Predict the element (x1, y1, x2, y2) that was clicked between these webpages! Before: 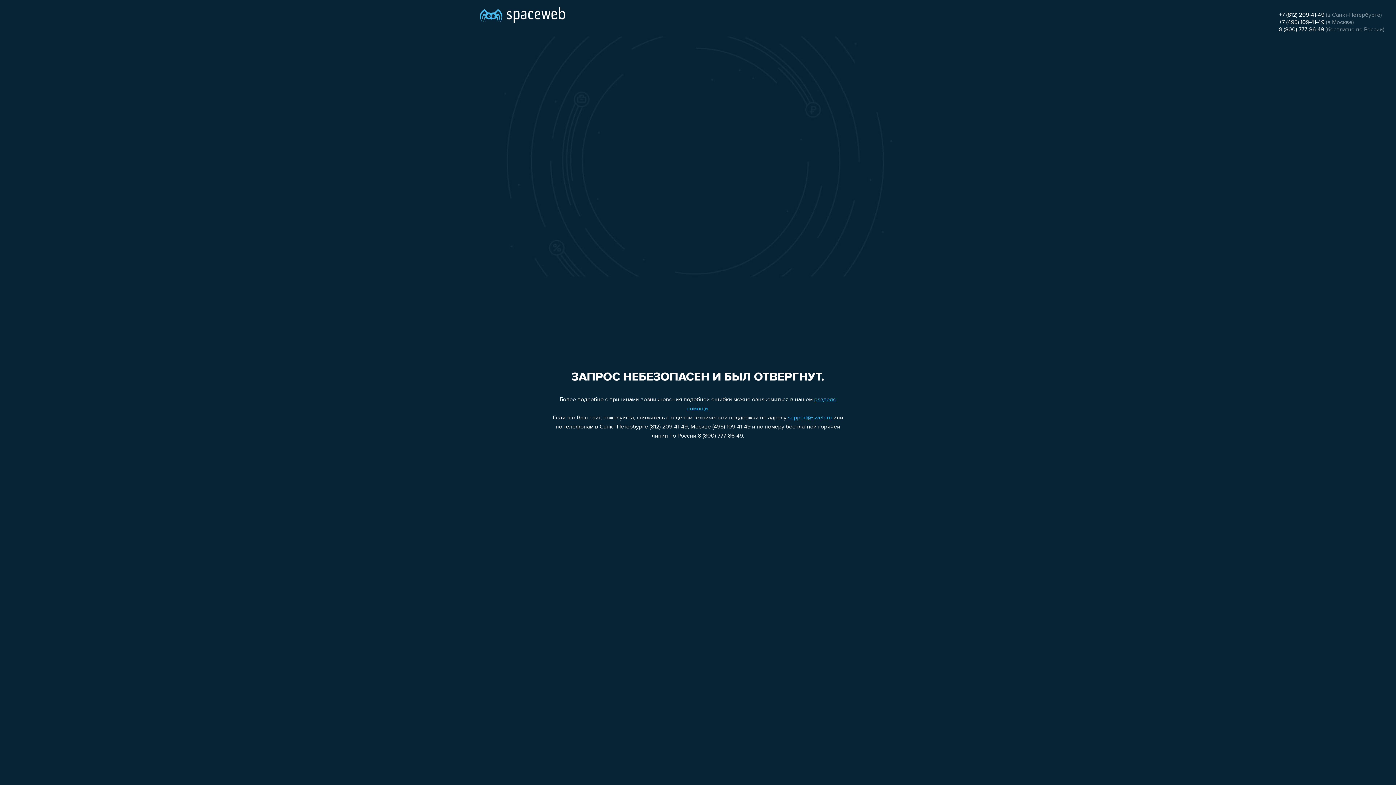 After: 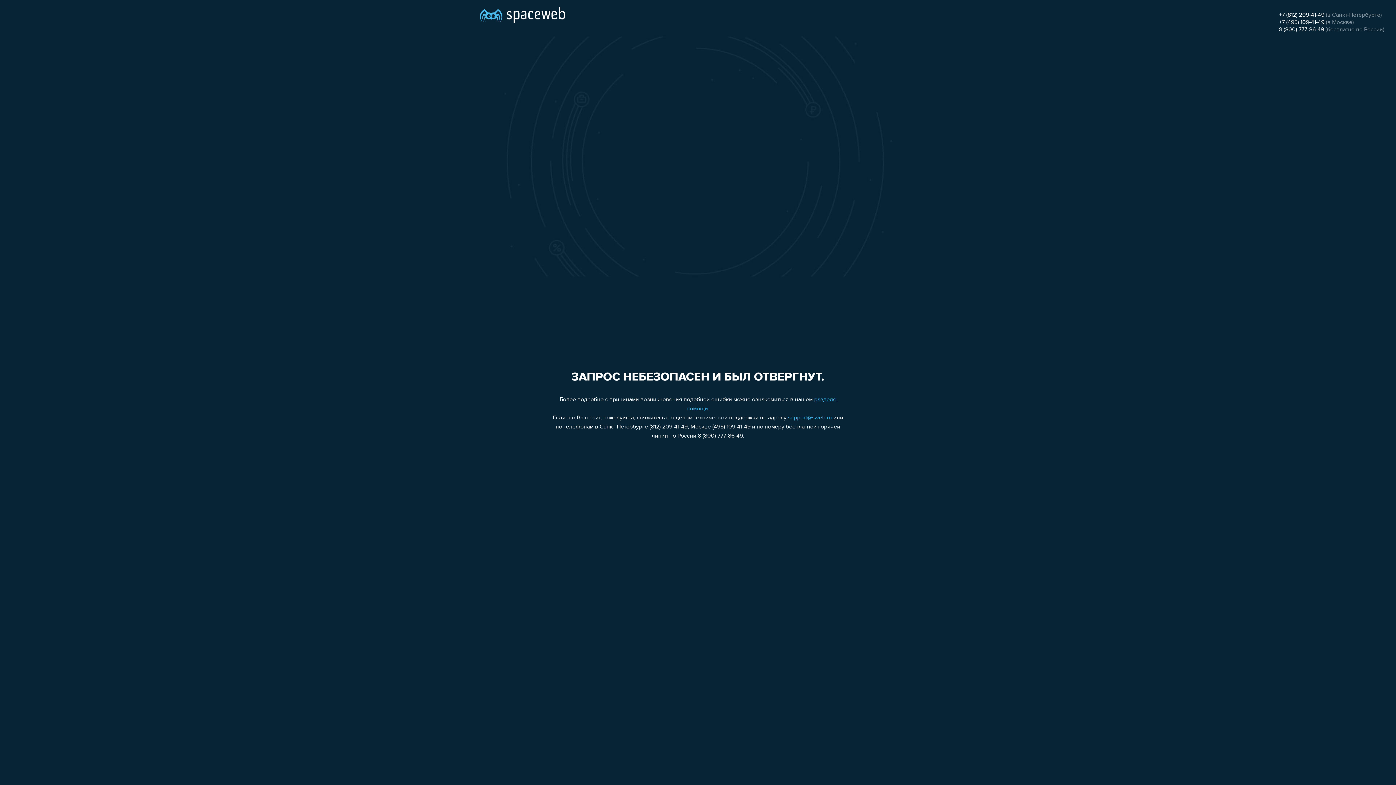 Action: bbox: (788, 415, 832, 421) label: support@sweb.ru